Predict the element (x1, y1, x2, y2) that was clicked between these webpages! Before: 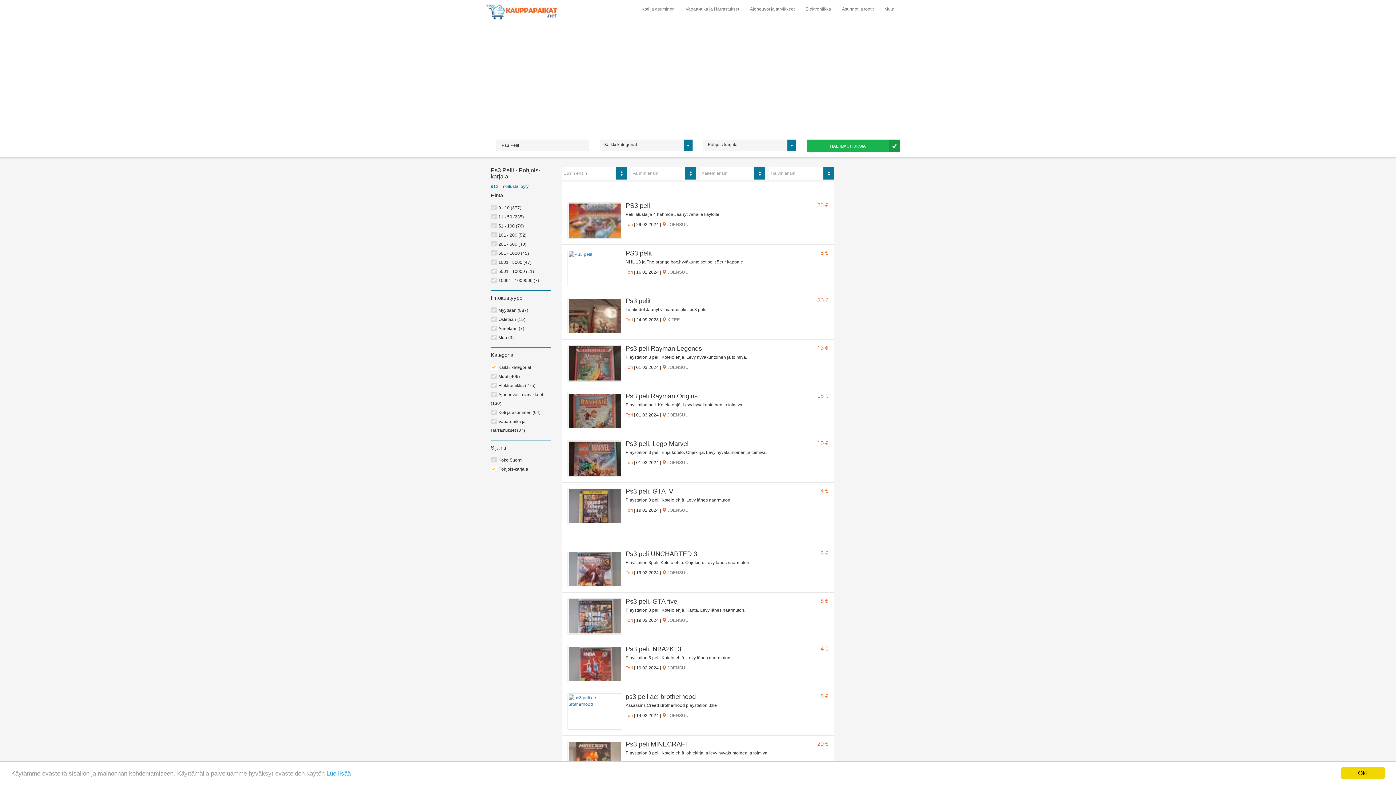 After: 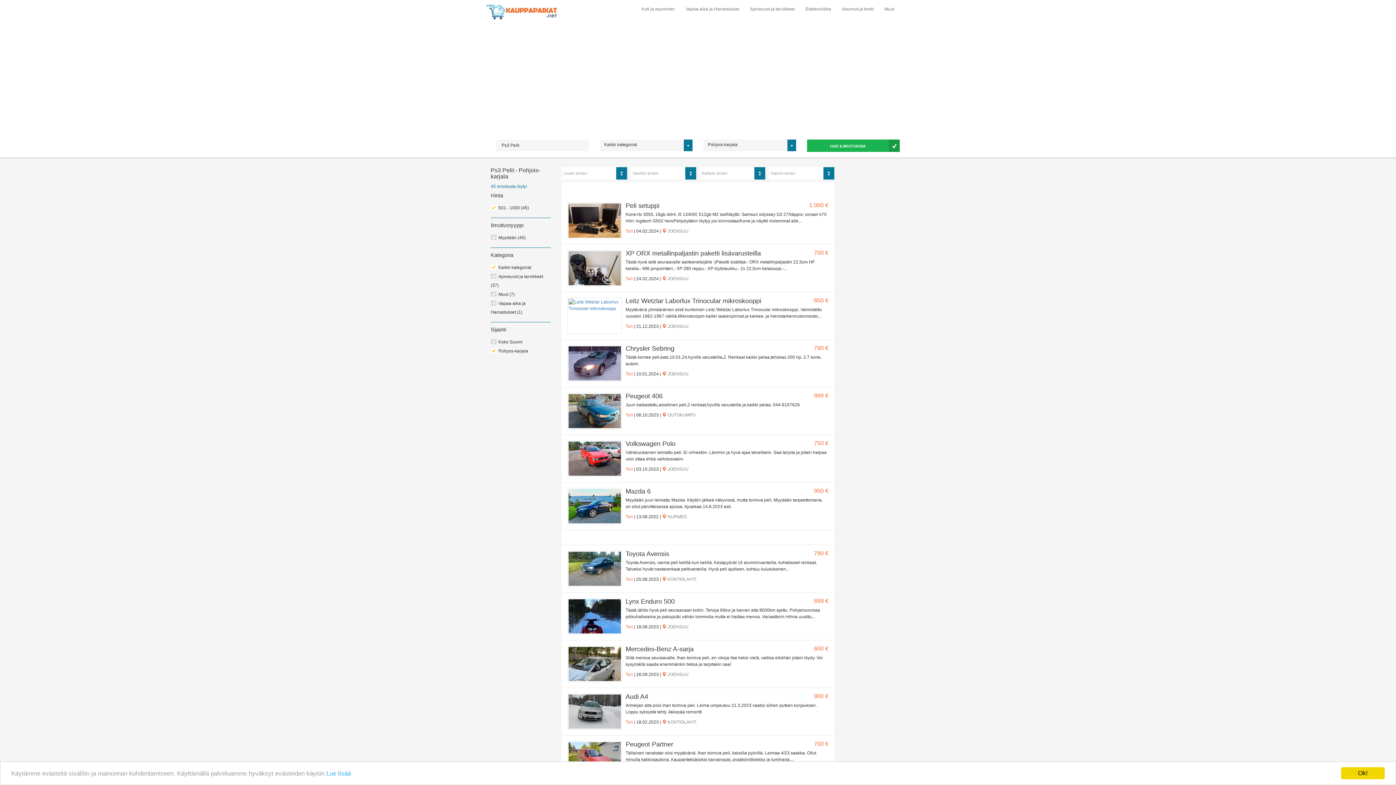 Action: label: 501 - 1000 (45) bbox: (498, 250, 529, 256)